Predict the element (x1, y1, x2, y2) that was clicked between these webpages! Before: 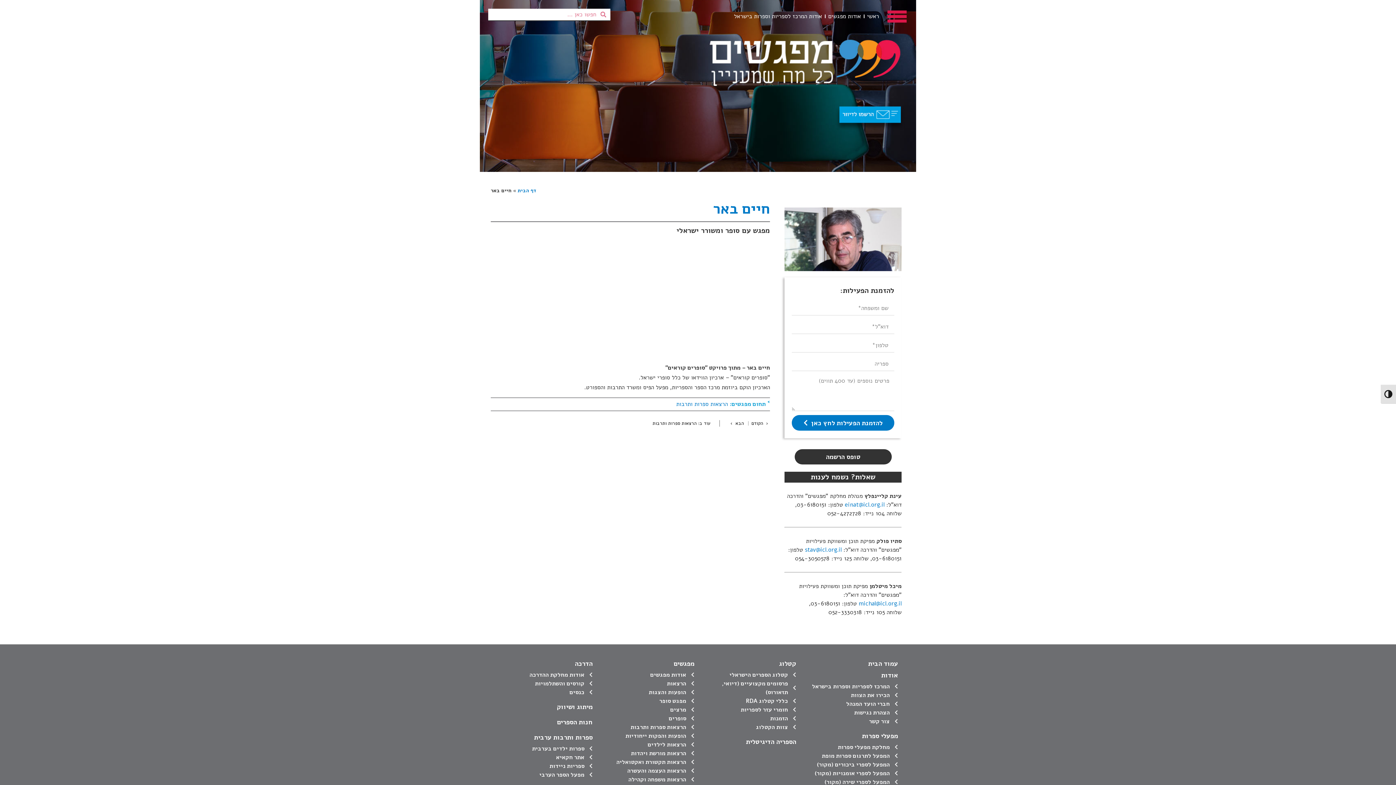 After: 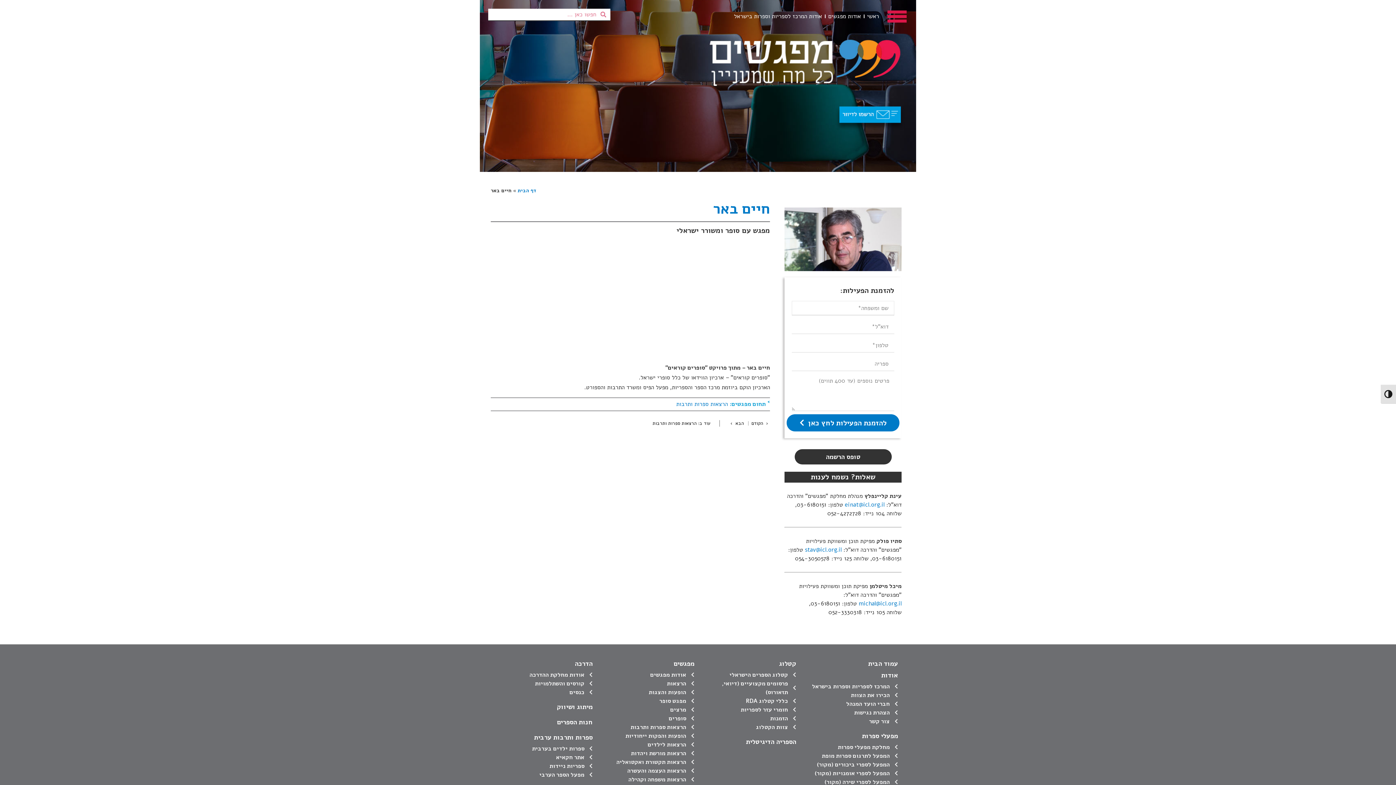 Action: bbox: (792, 415, 894, 431) label: להזמנת הפעילות לחץ כאן